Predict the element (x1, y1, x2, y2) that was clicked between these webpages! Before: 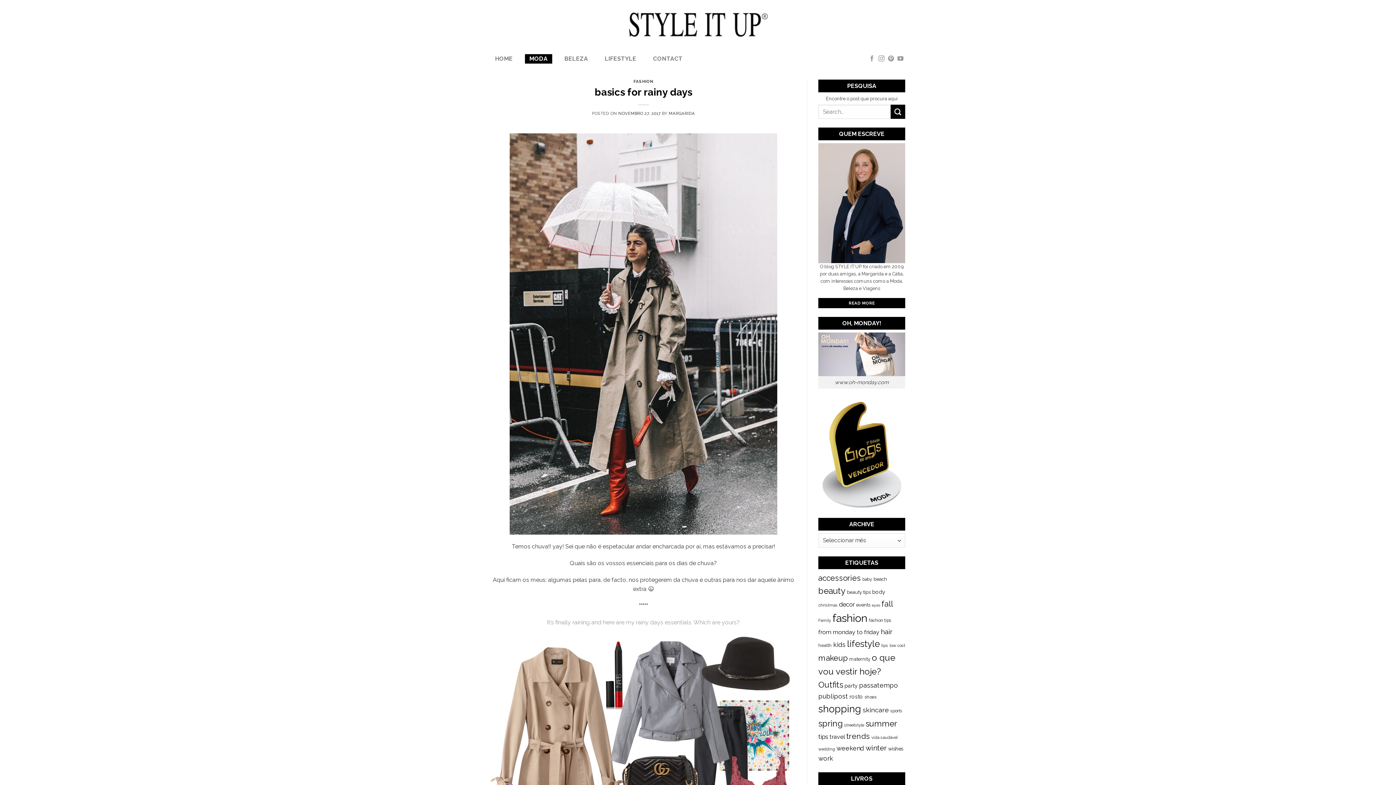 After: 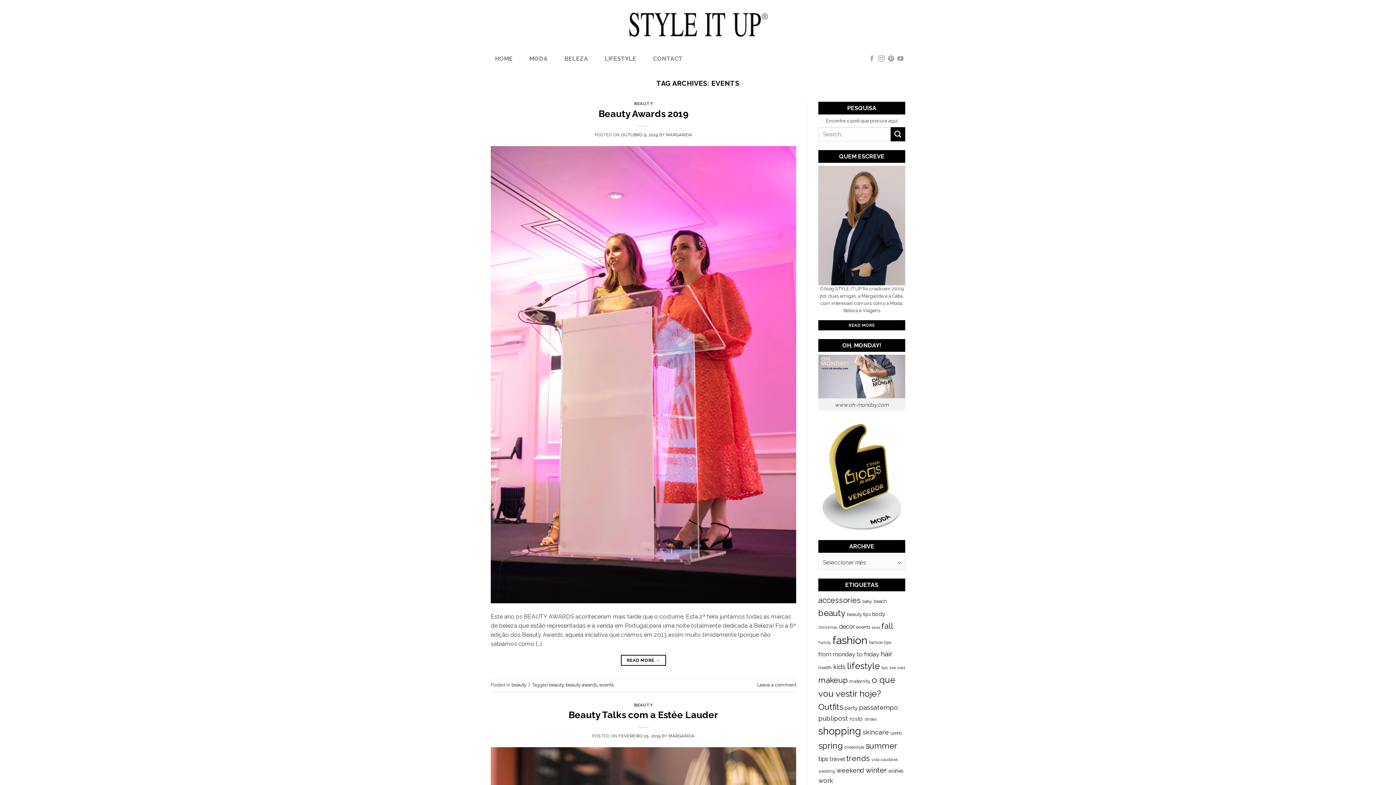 Action: label: events (149 itens) bbox: (856, 602, 870, 607)